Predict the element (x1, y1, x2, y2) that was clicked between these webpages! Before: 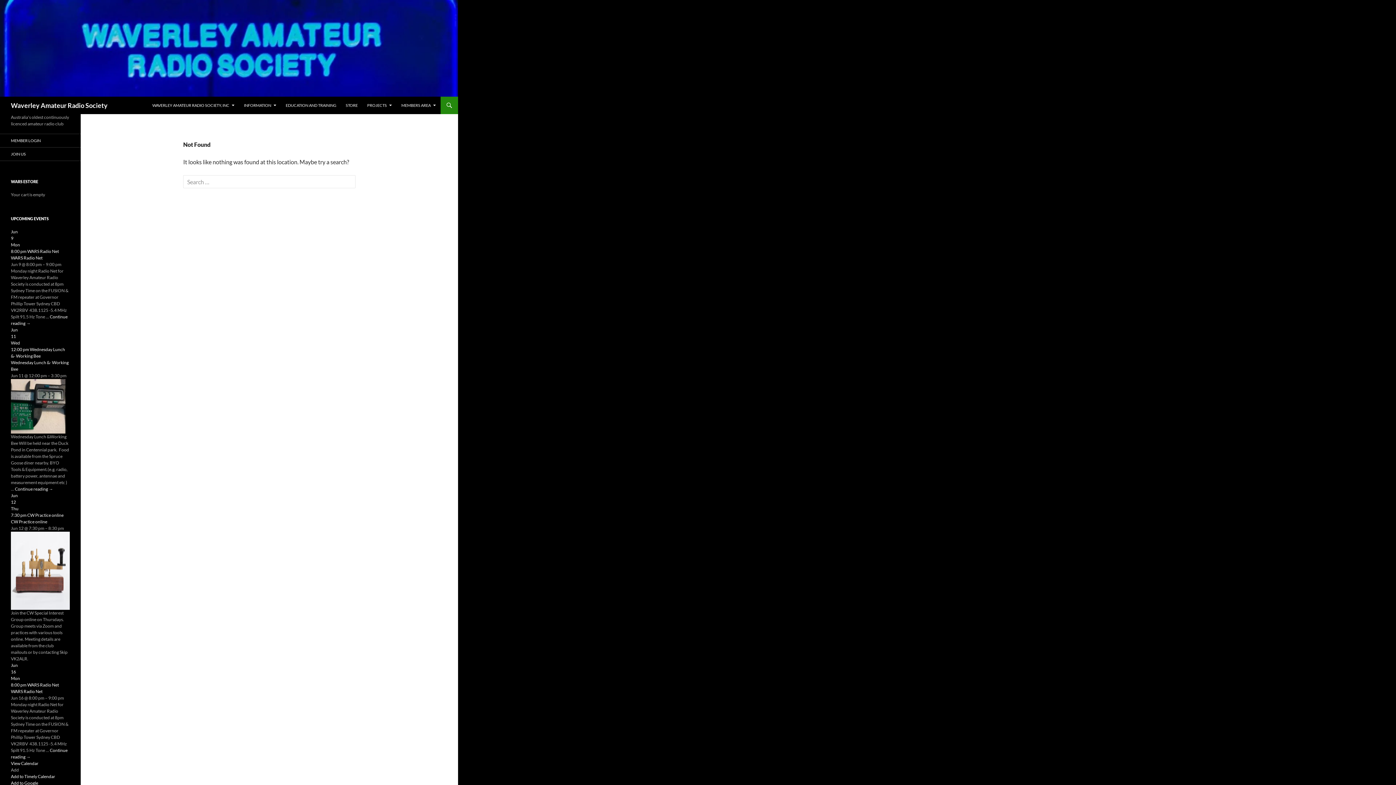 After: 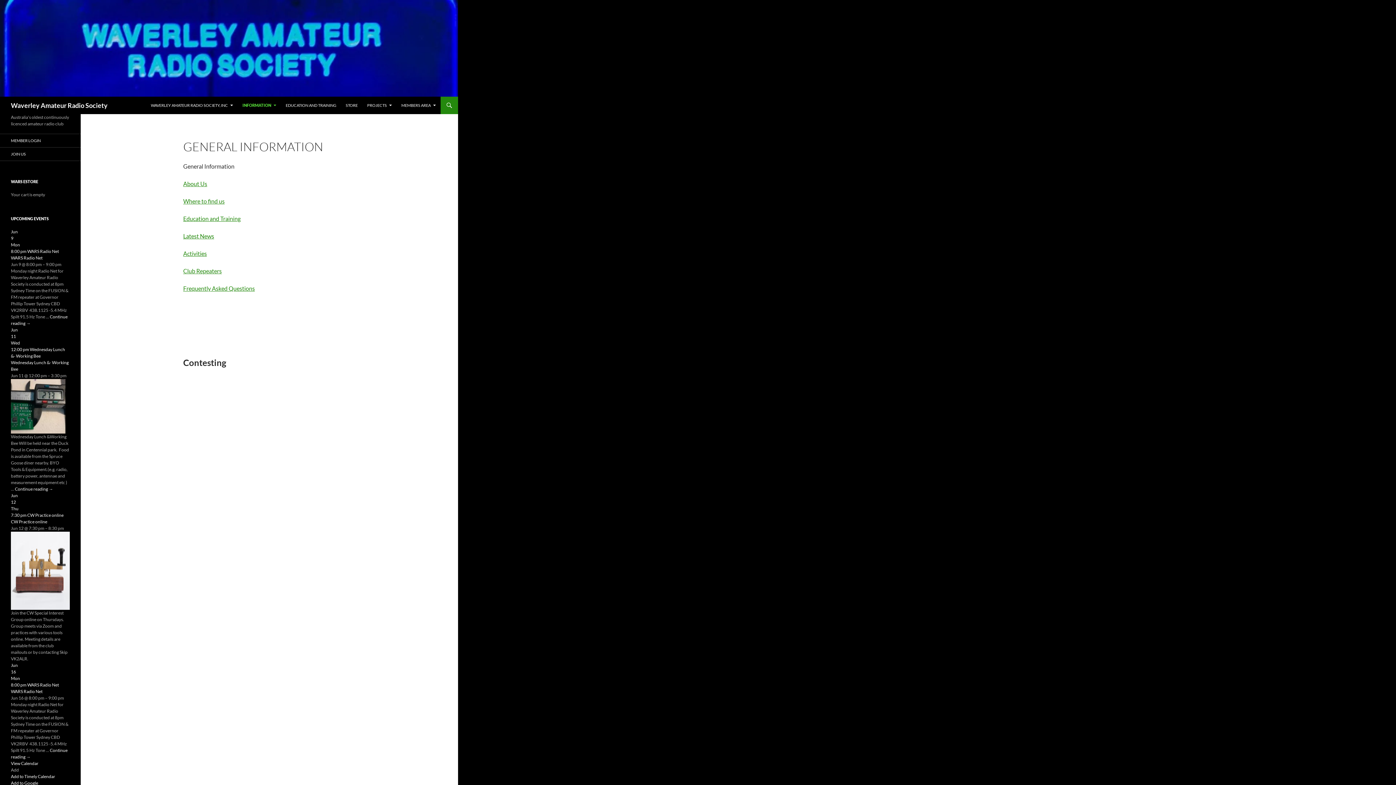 Action: label: INFORMATION bbox: (239, 96, 280, 114)